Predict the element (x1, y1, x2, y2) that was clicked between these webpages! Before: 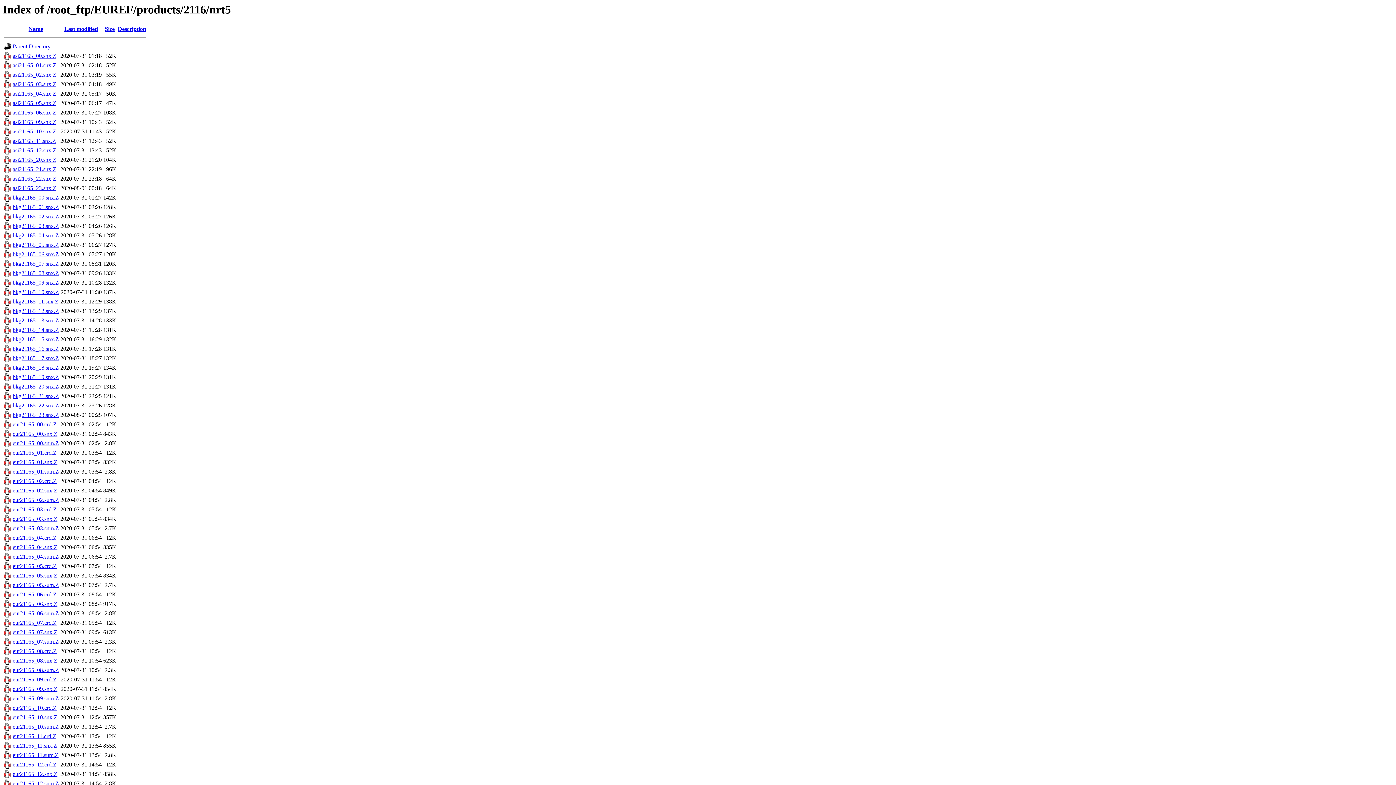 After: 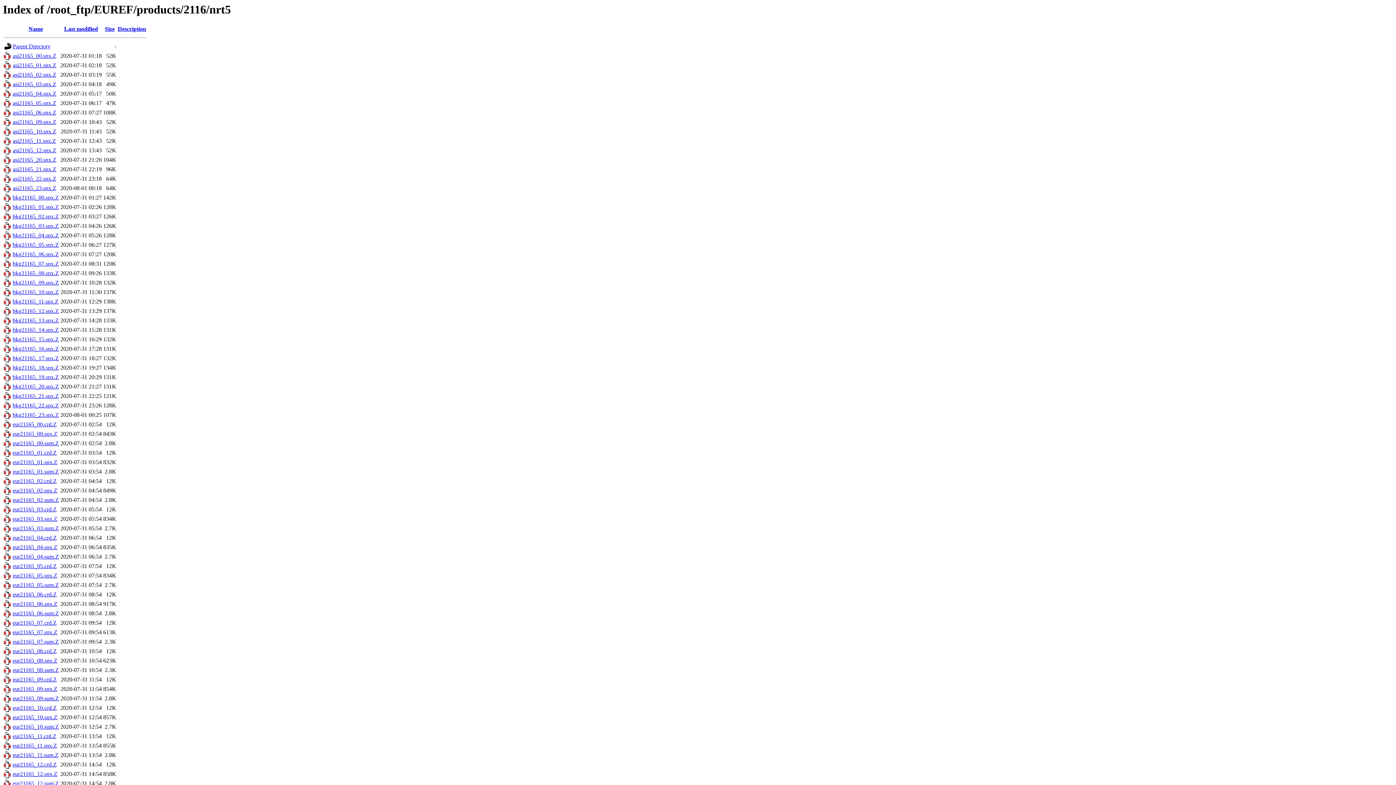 Action: bbox: (12, 657, 57, 664) label: eur21165_08.snx.Z